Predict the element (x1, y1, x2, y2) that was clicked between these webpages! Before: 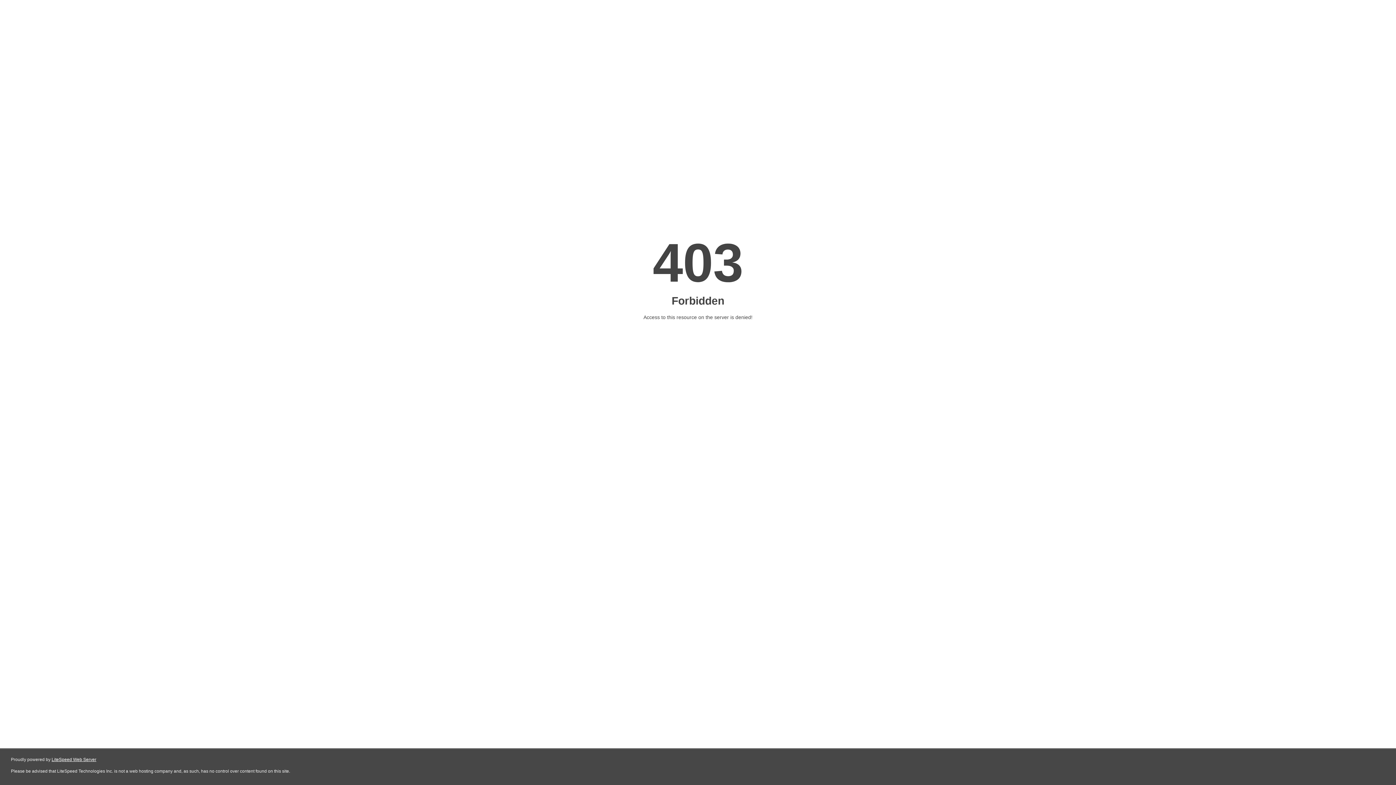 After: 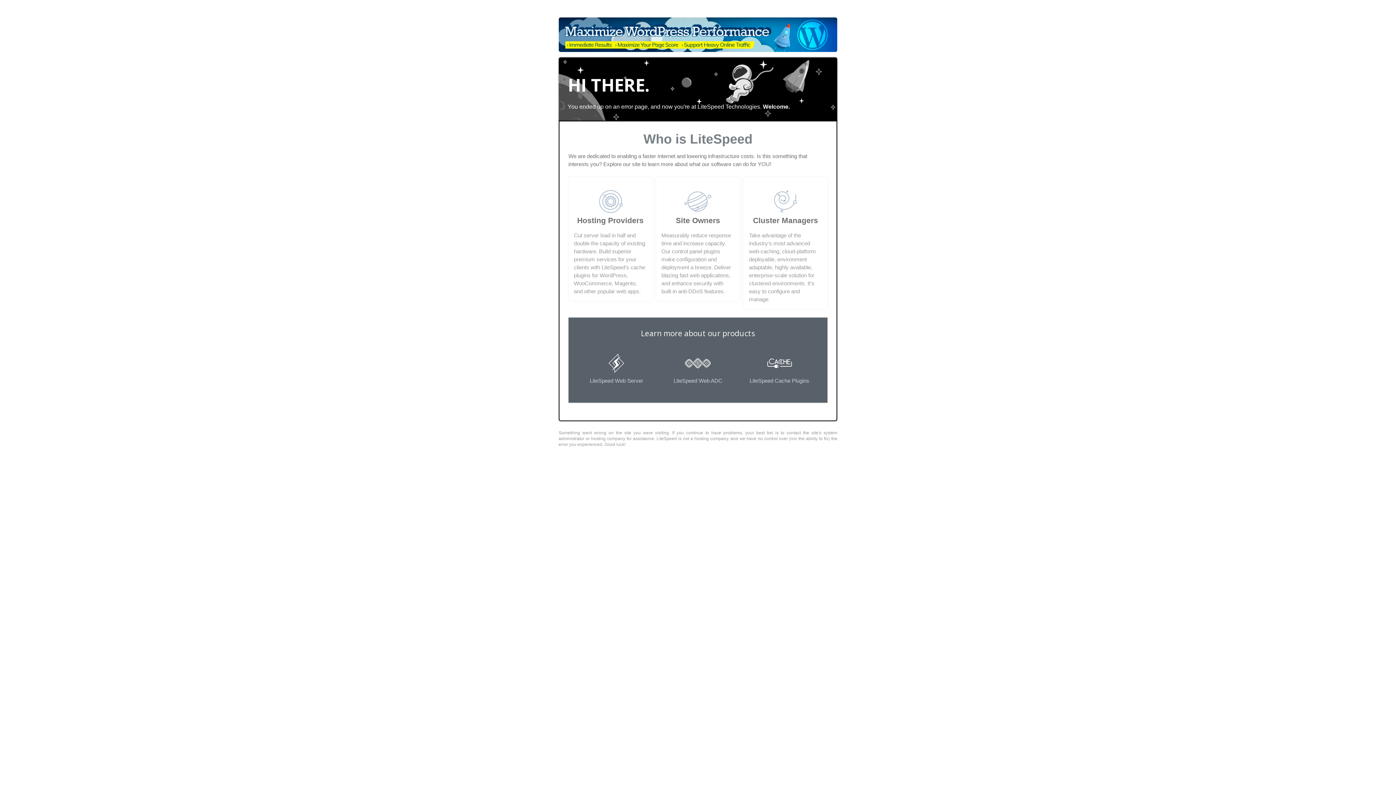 Action: label: LiteSpeed Web Server bbox: (51, 757, 96, 762)